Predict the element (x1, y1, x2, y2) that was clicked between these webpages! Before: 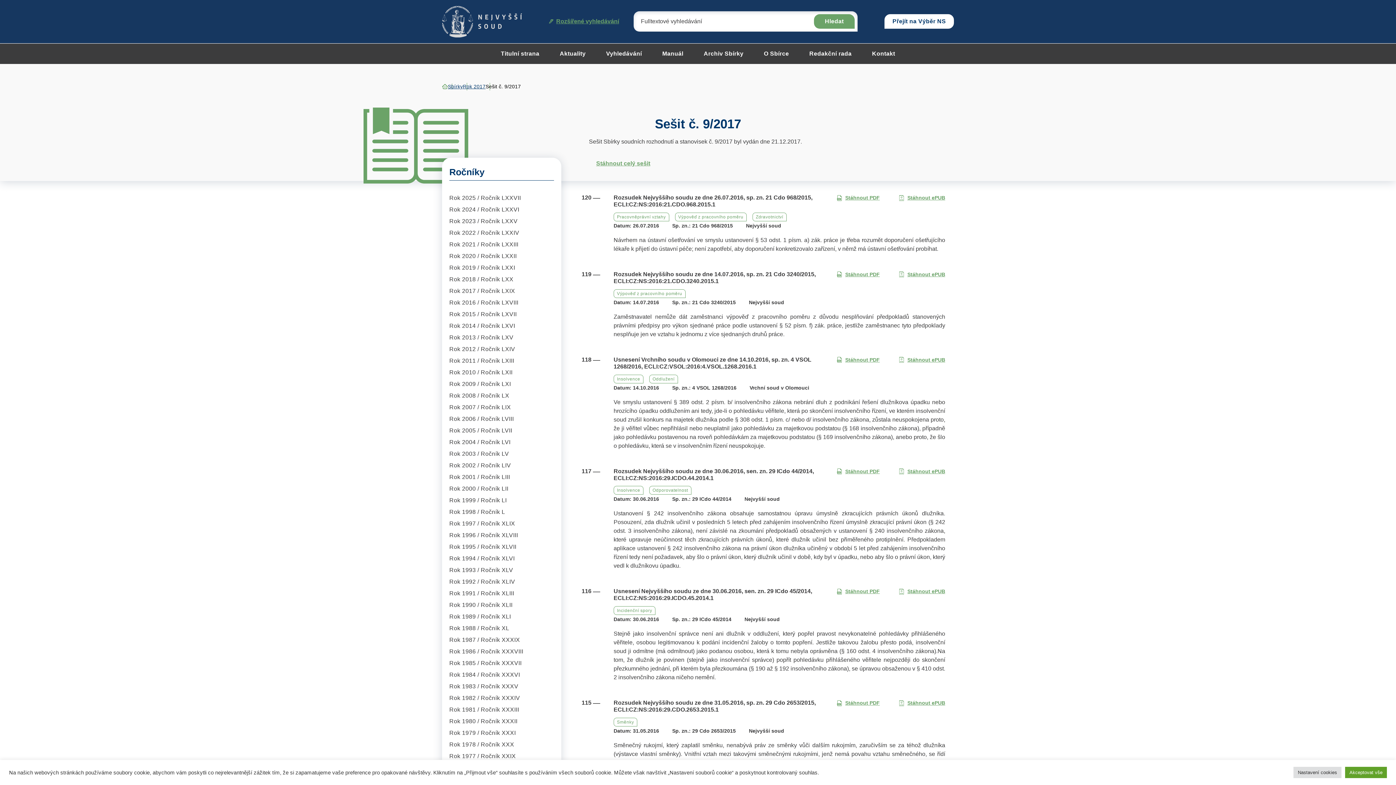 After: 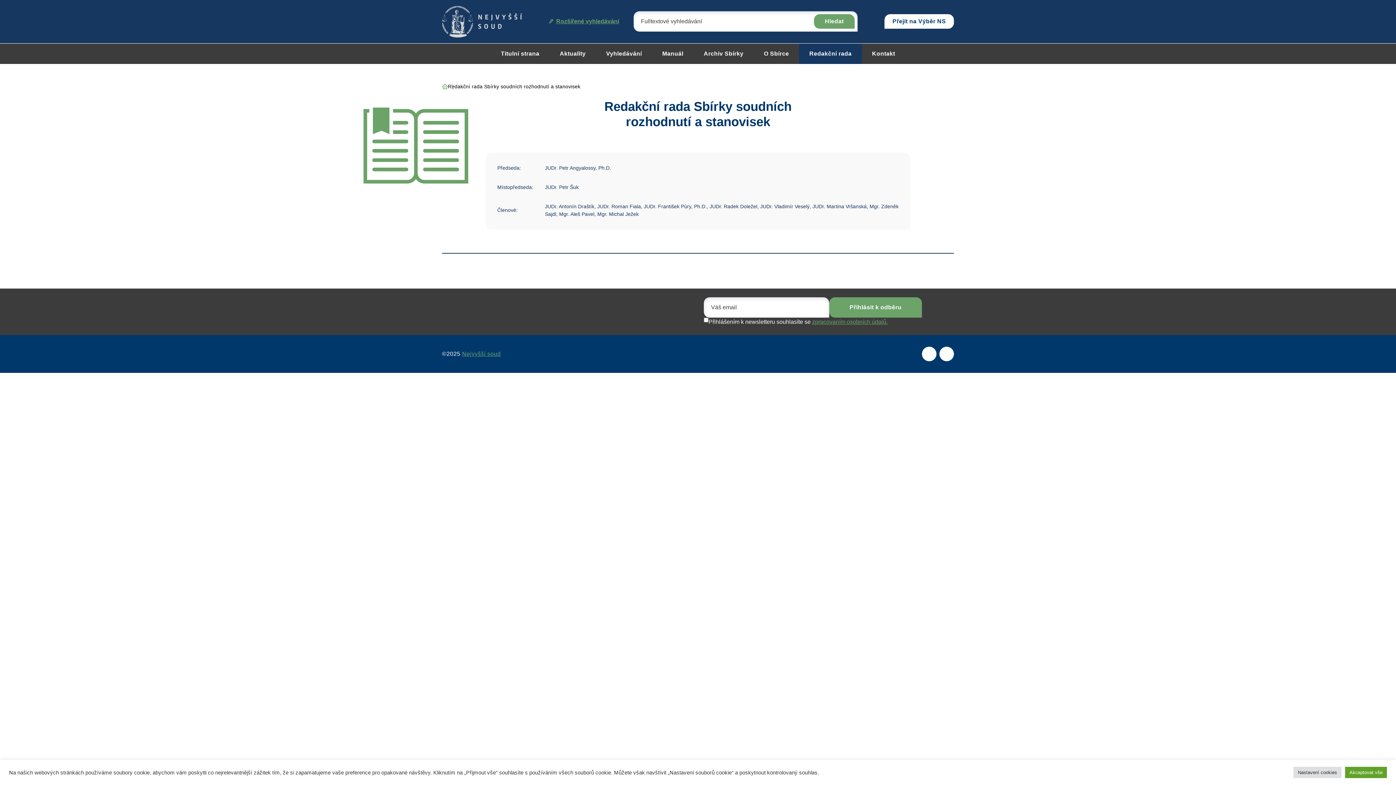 Action: bbox: (799, 43, 862, 63) label: Redakční rada